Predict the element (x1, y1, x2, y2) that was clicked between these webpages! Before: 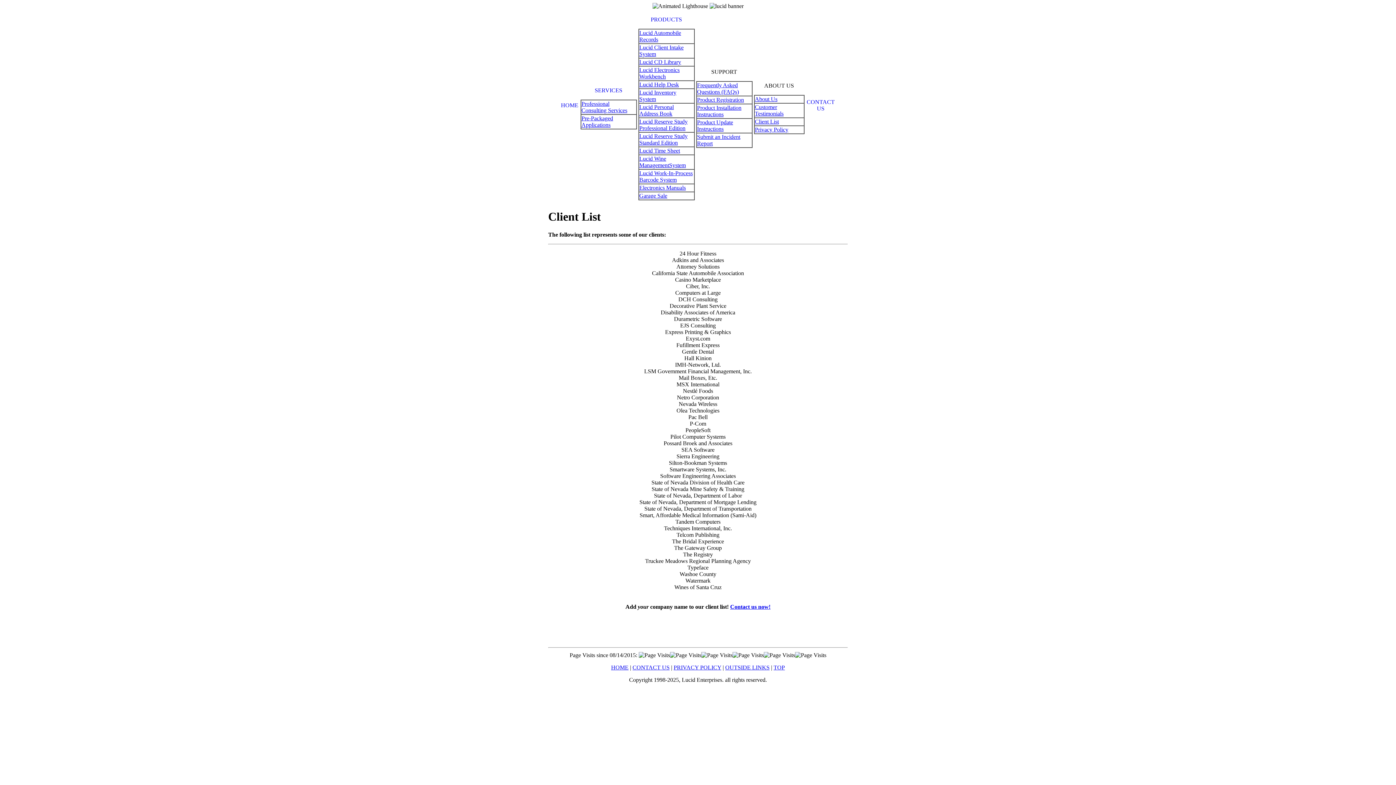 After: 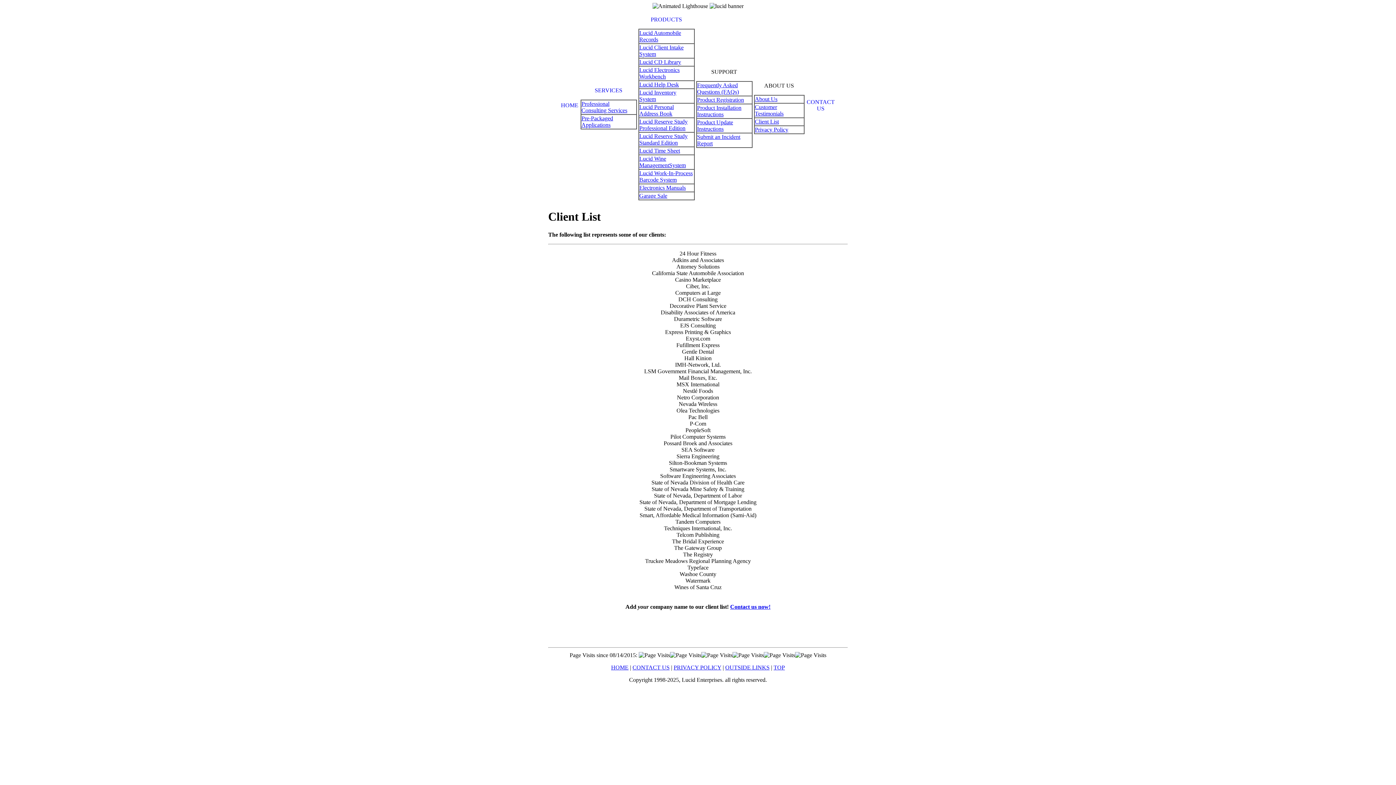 Action: label: TOP bbox: (773, 664, 785, 670)